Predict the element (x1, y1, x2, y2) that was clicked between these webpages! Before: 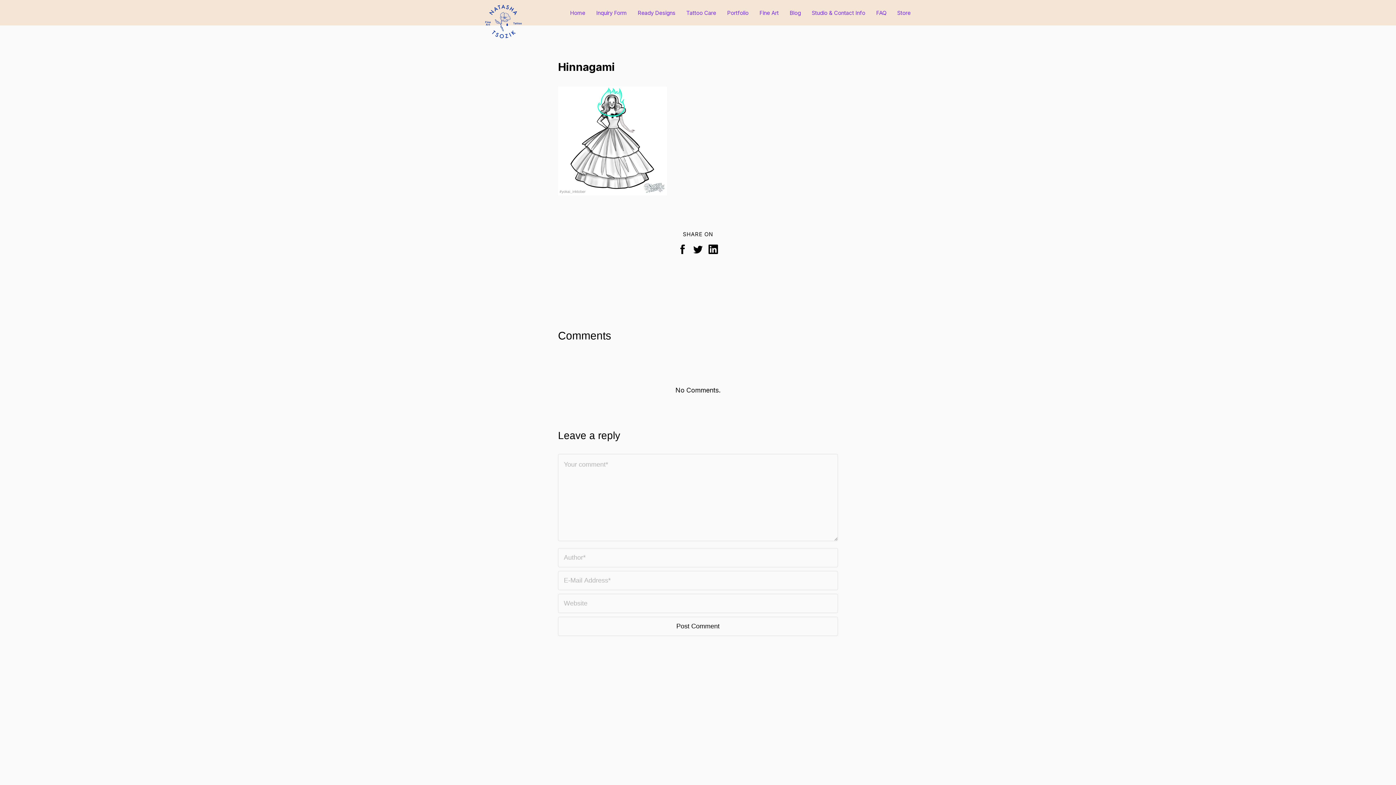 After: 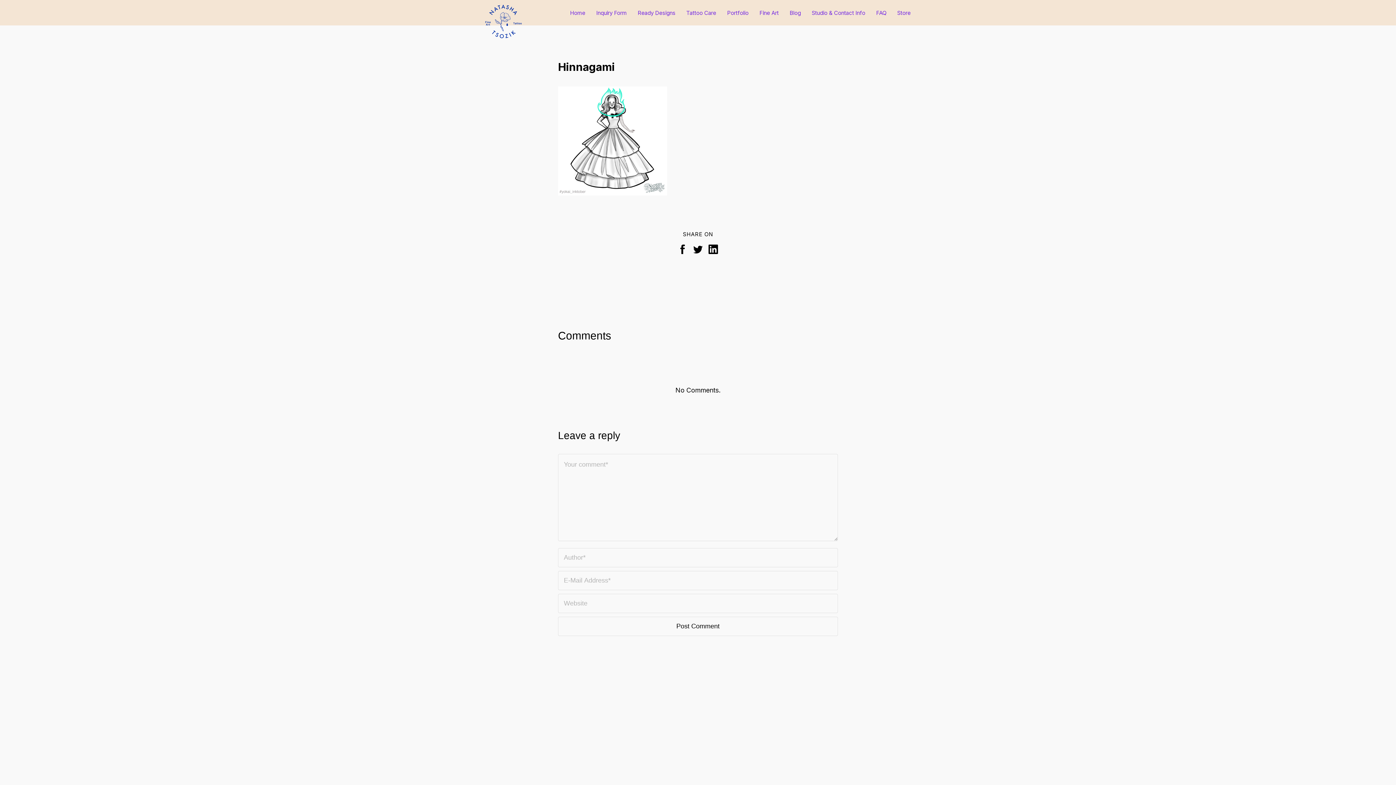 Action: label: Hinnagami bbox: (558, 60, 614, 73)